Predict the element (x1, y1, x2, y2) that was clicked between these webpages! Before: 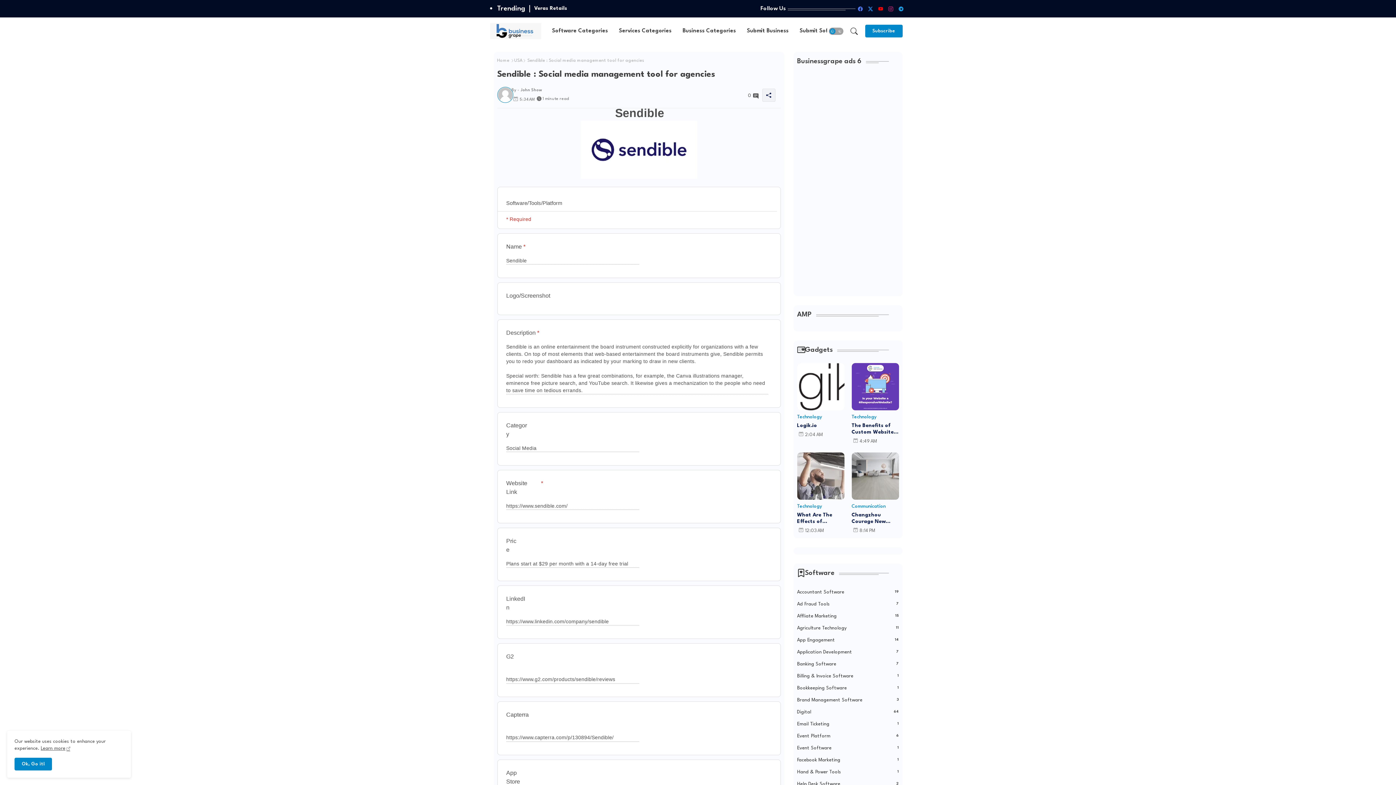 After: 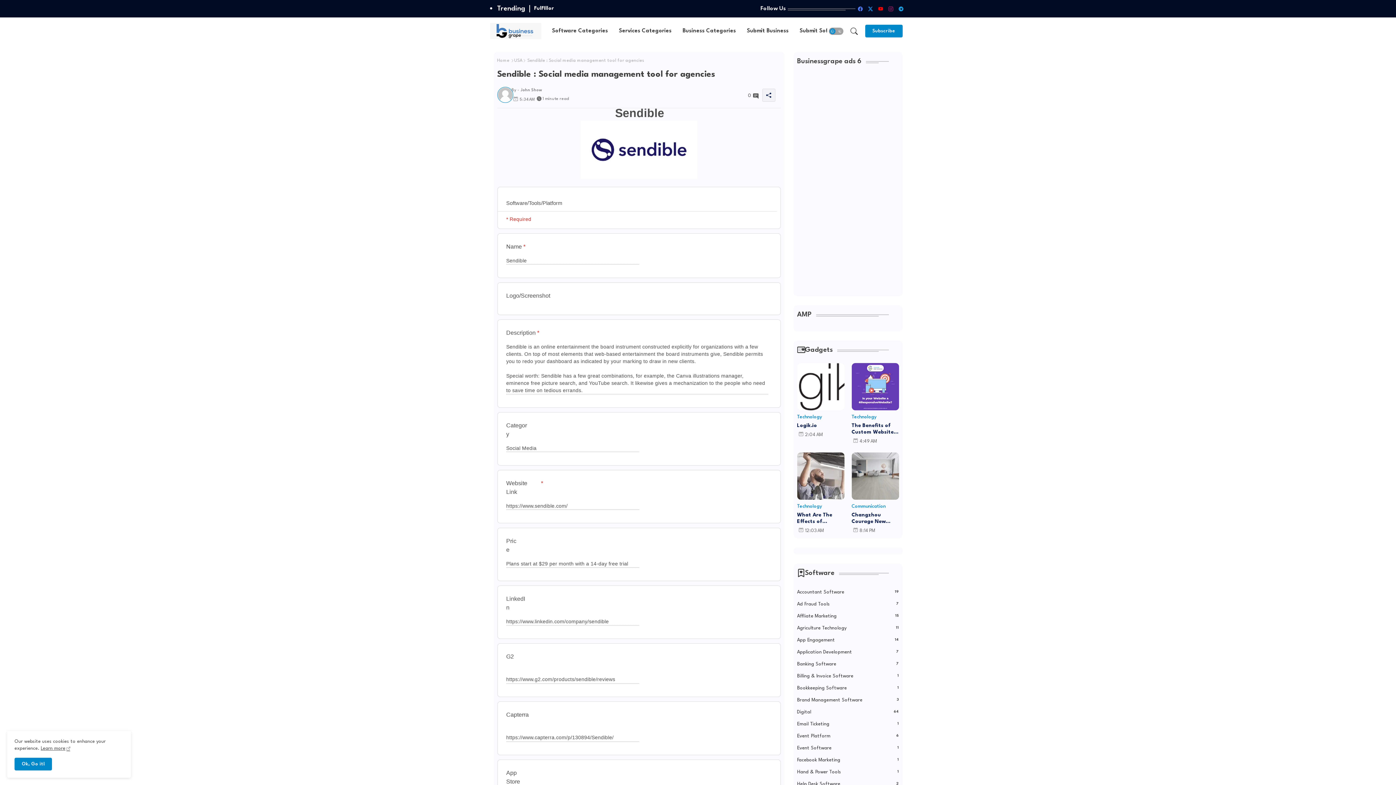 Action: label: instagram bbox: (886, 3, 896, 13)